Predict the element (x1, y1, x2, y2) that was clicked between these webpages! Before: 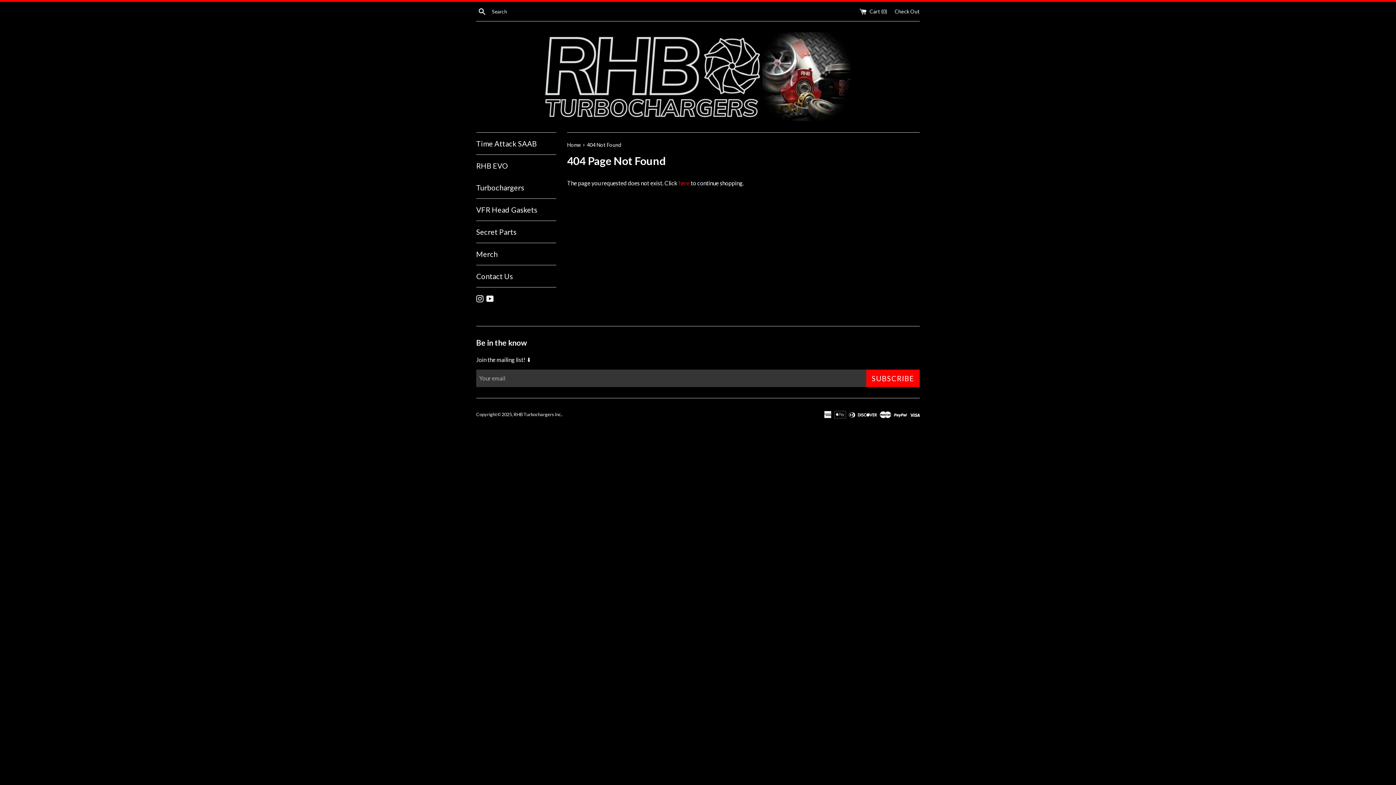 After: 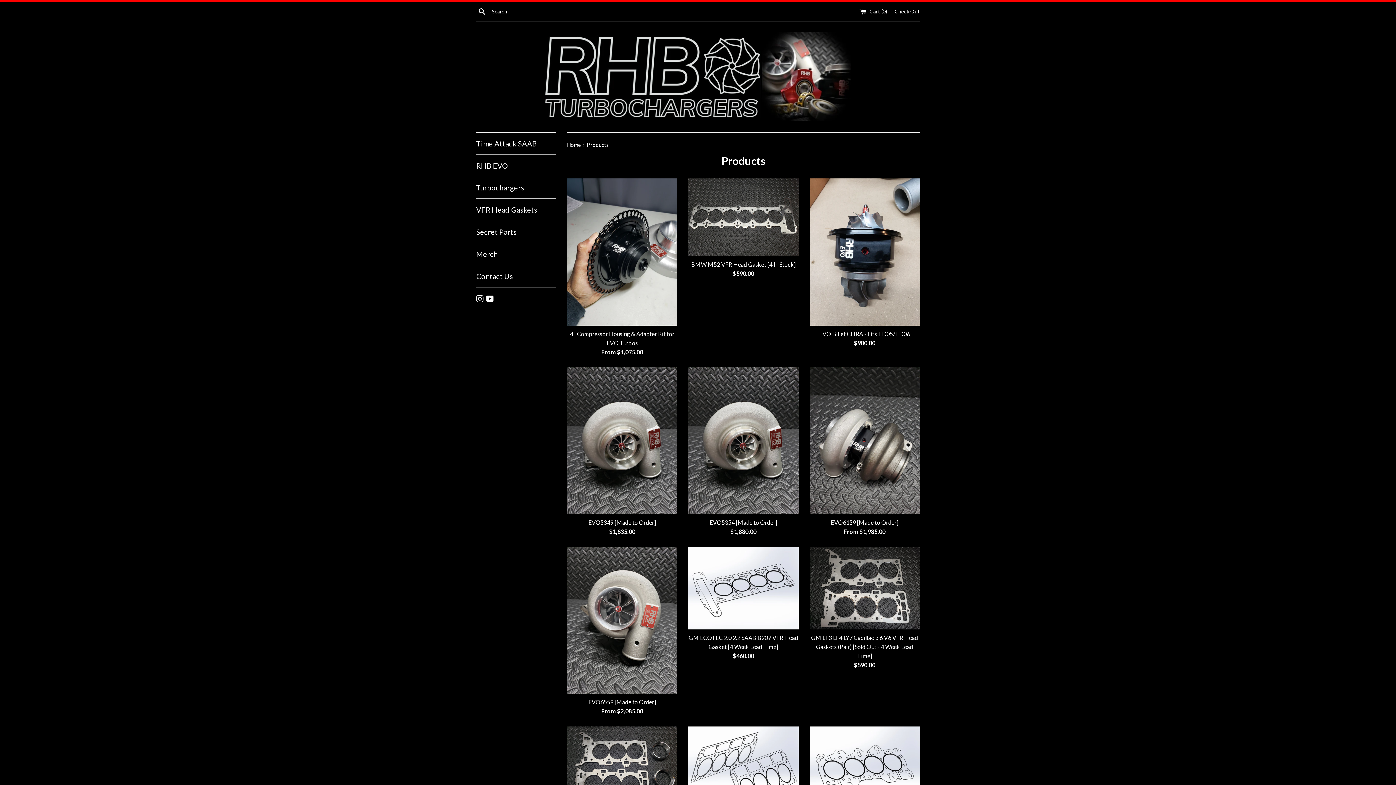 Action: label: here bbox: (678, 179, 689, 186)